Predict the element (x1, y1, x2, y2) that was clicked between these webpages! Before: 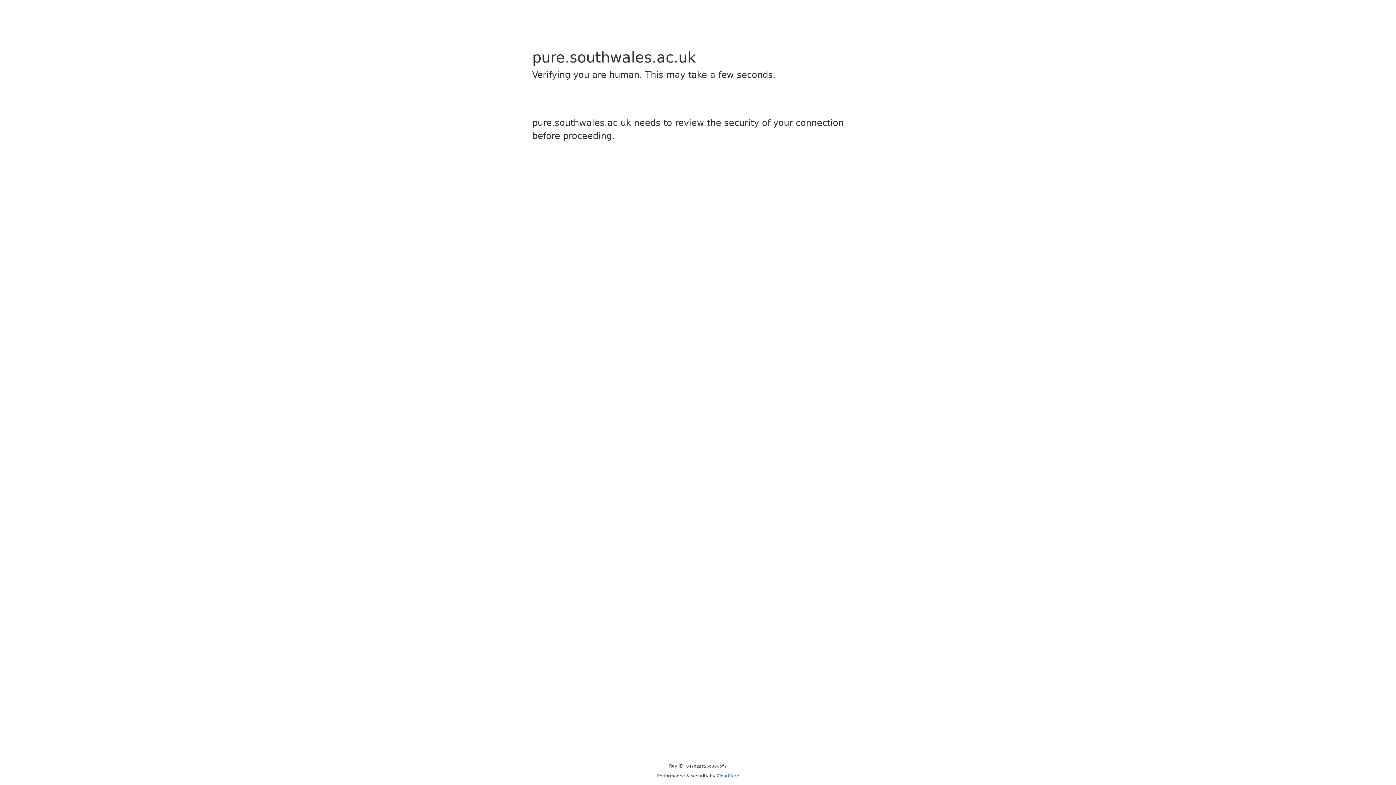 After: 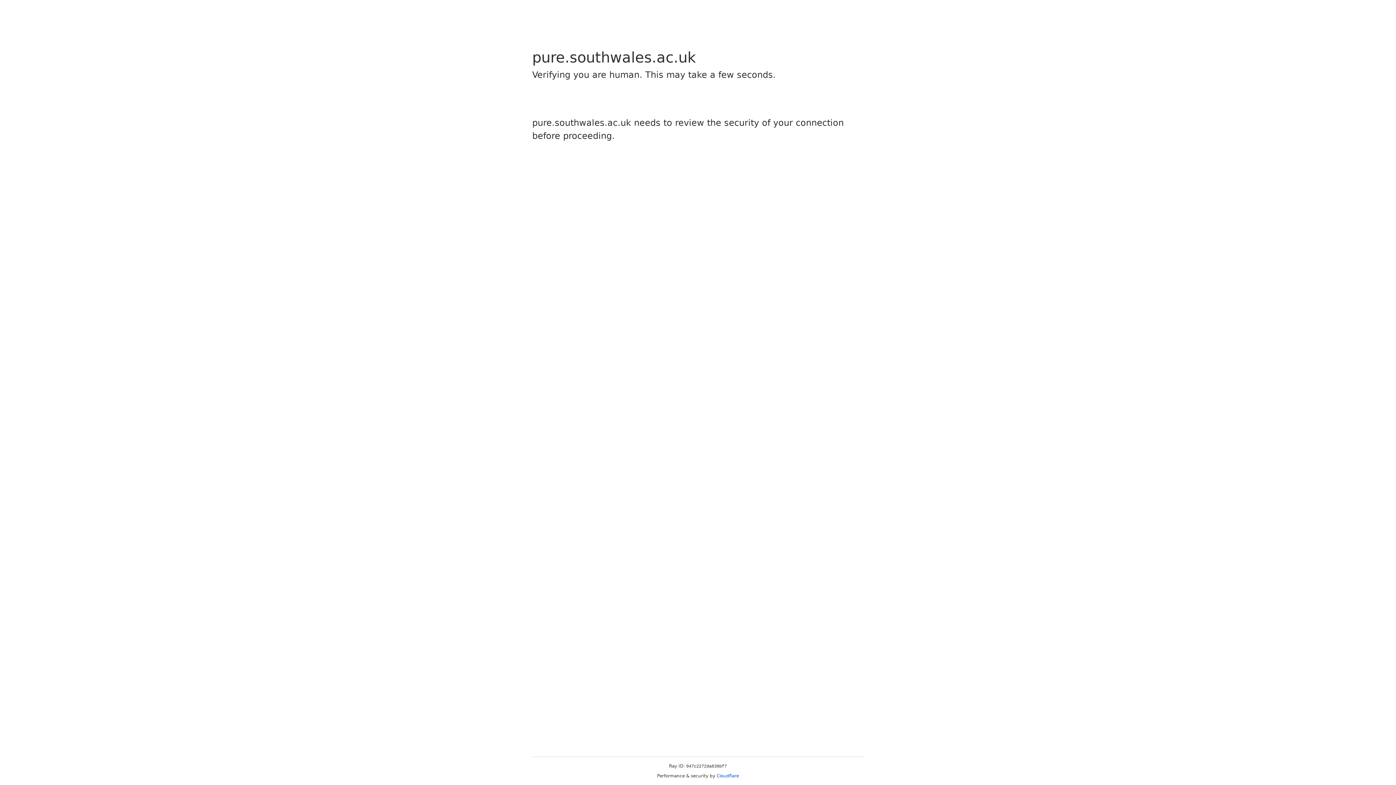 Action: bbox: (716, 773, 739, 778) label: Cloudflare